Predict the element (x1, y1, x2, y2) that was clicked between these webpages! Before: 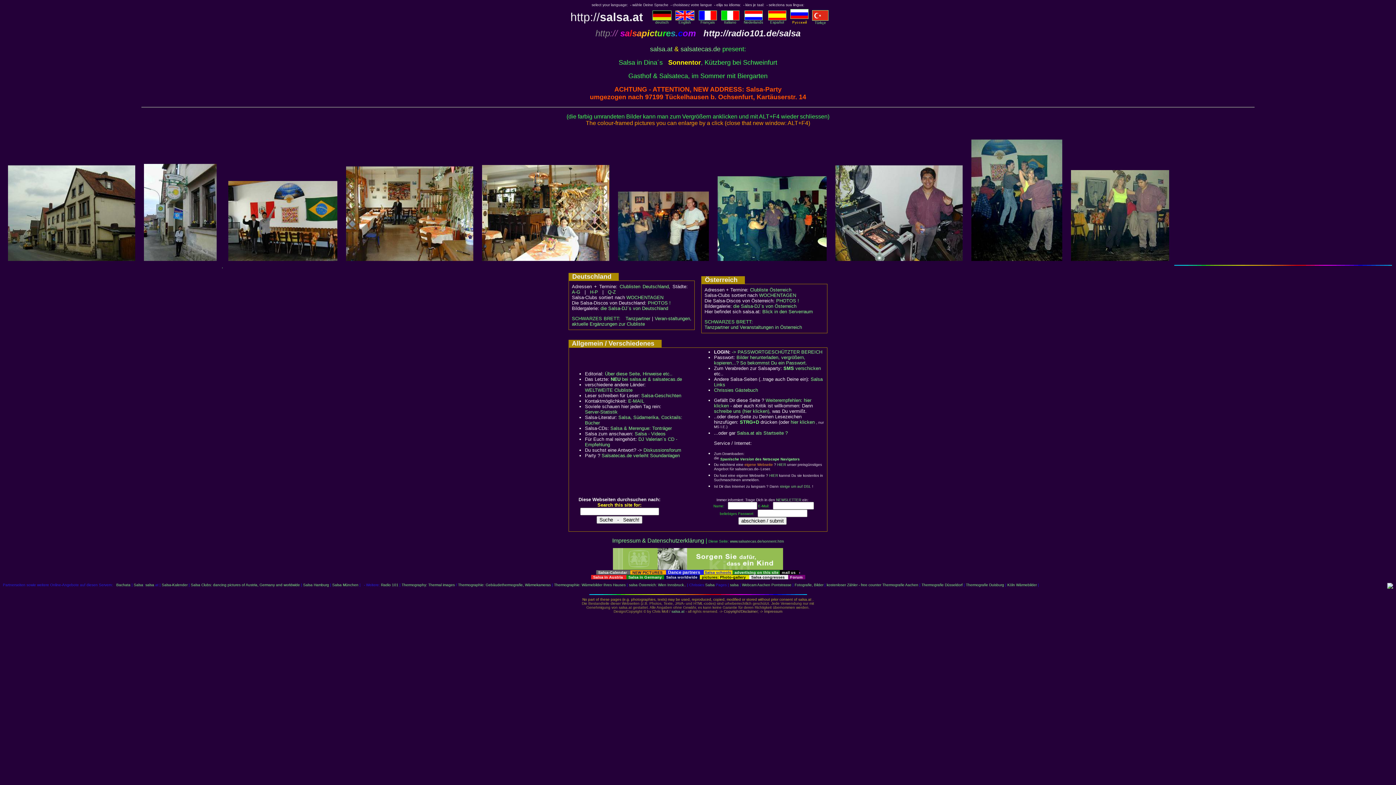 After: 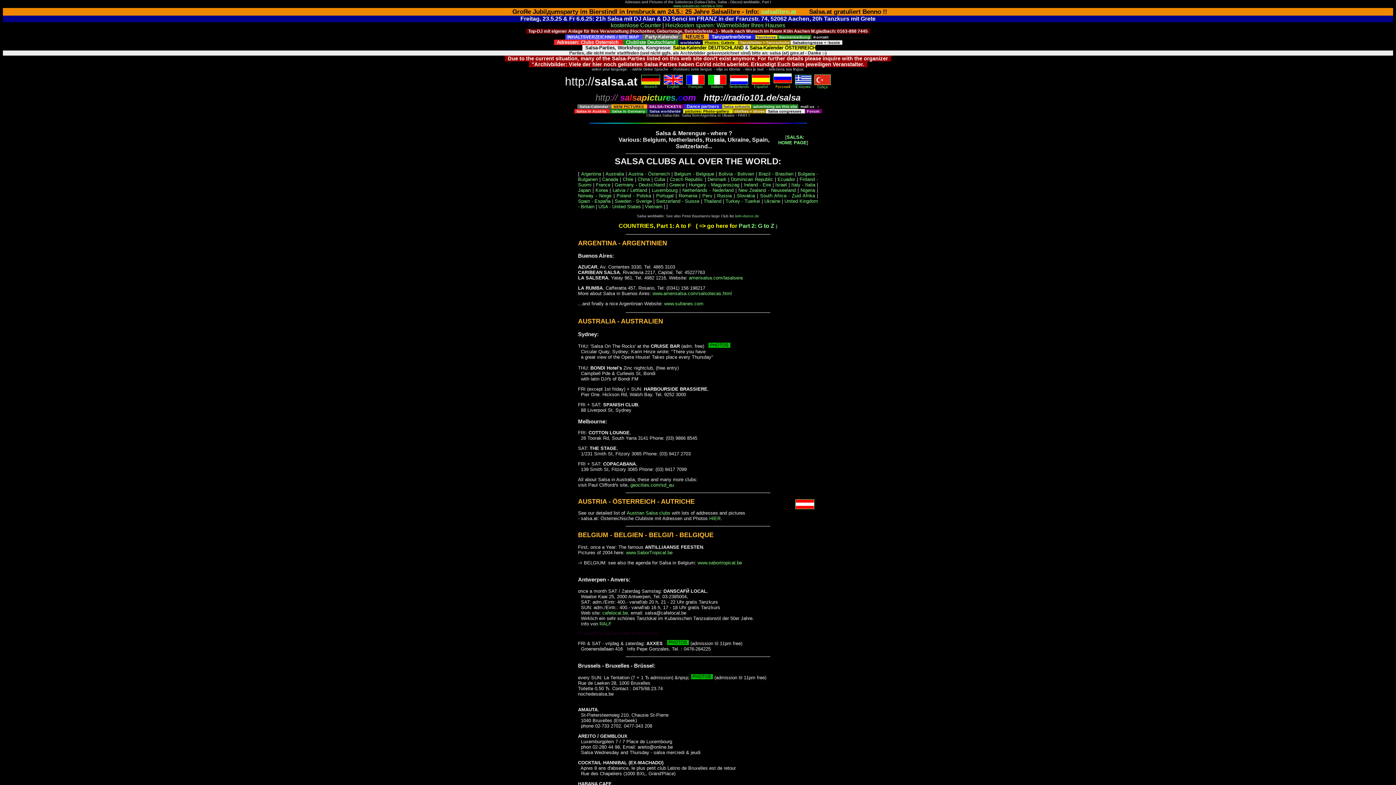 Action: bbox: (664, 573, 699, 580) label:   Salsa worldwide  